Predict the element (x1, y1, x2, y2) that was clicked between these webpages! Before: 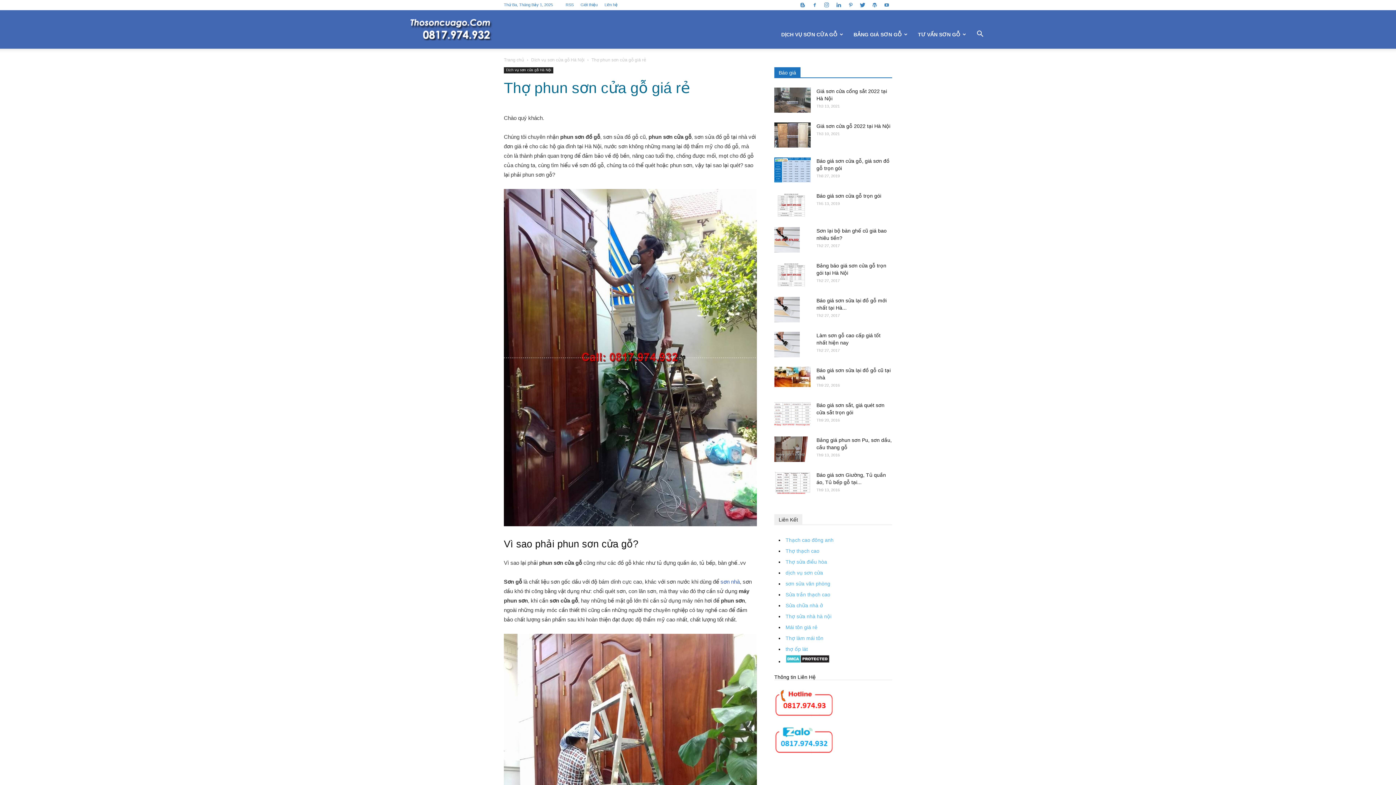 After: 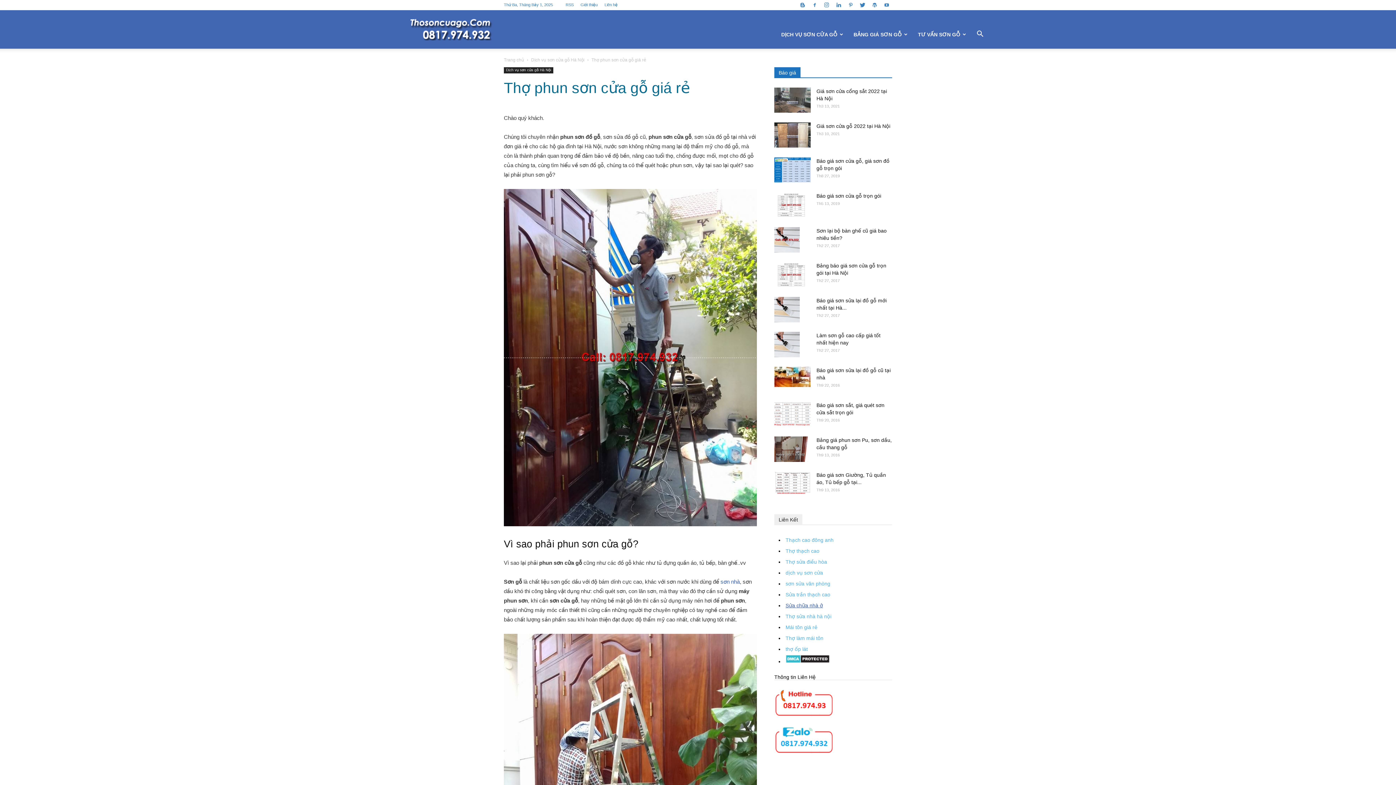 Action: label: Sửa chữa nhà ở bbox: (785, 602, 823, 608)